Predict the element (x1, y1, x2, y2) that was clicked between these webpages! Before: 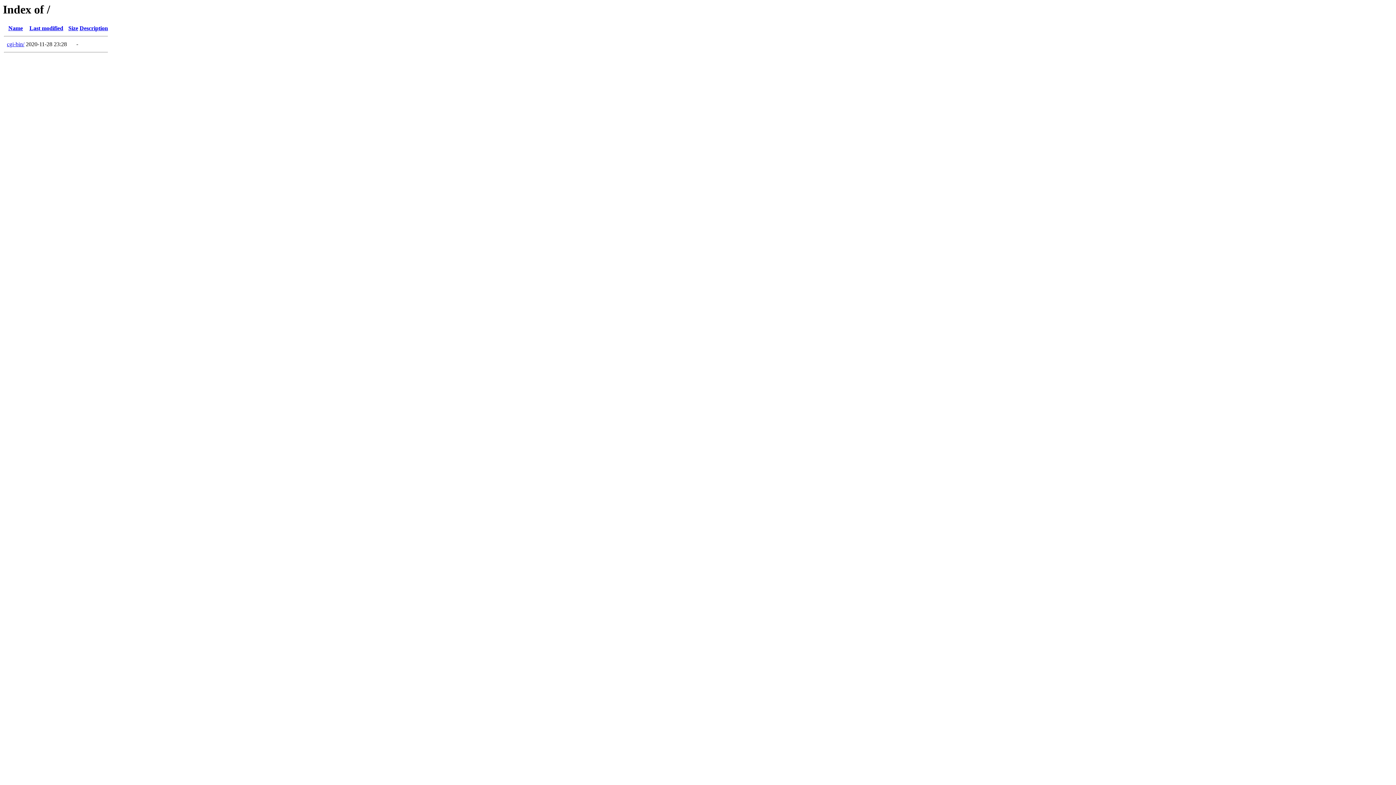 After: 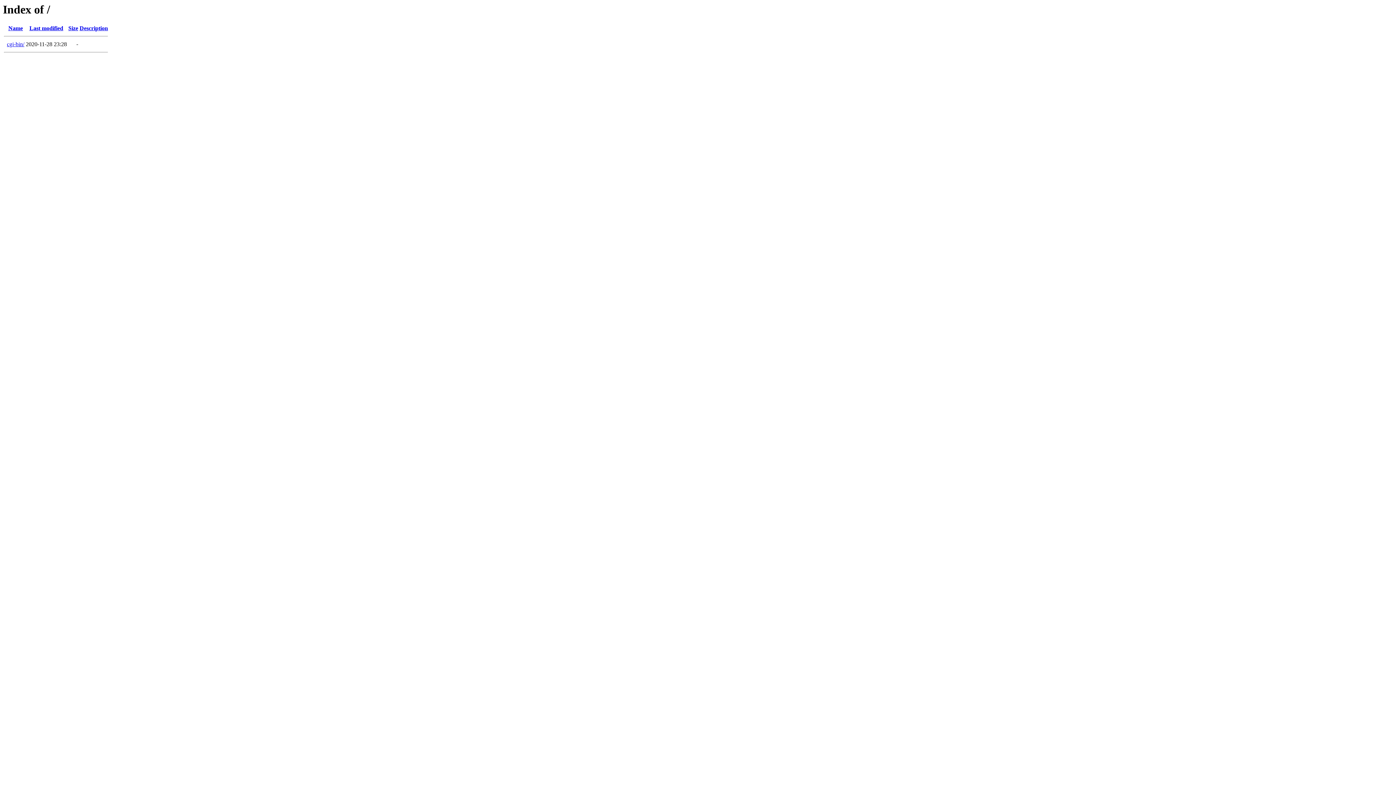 Action: label: Last modified bbox: (29, 25, 63, 31)